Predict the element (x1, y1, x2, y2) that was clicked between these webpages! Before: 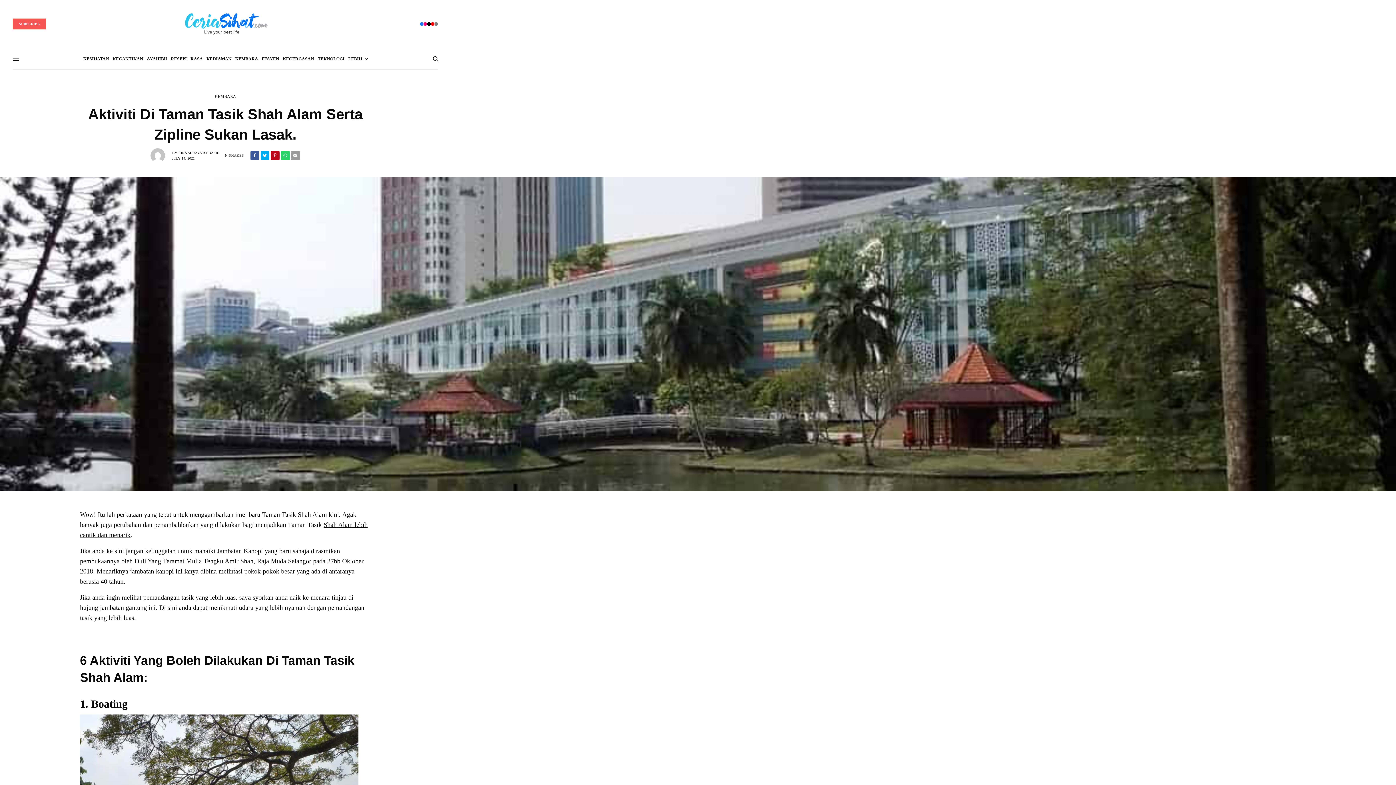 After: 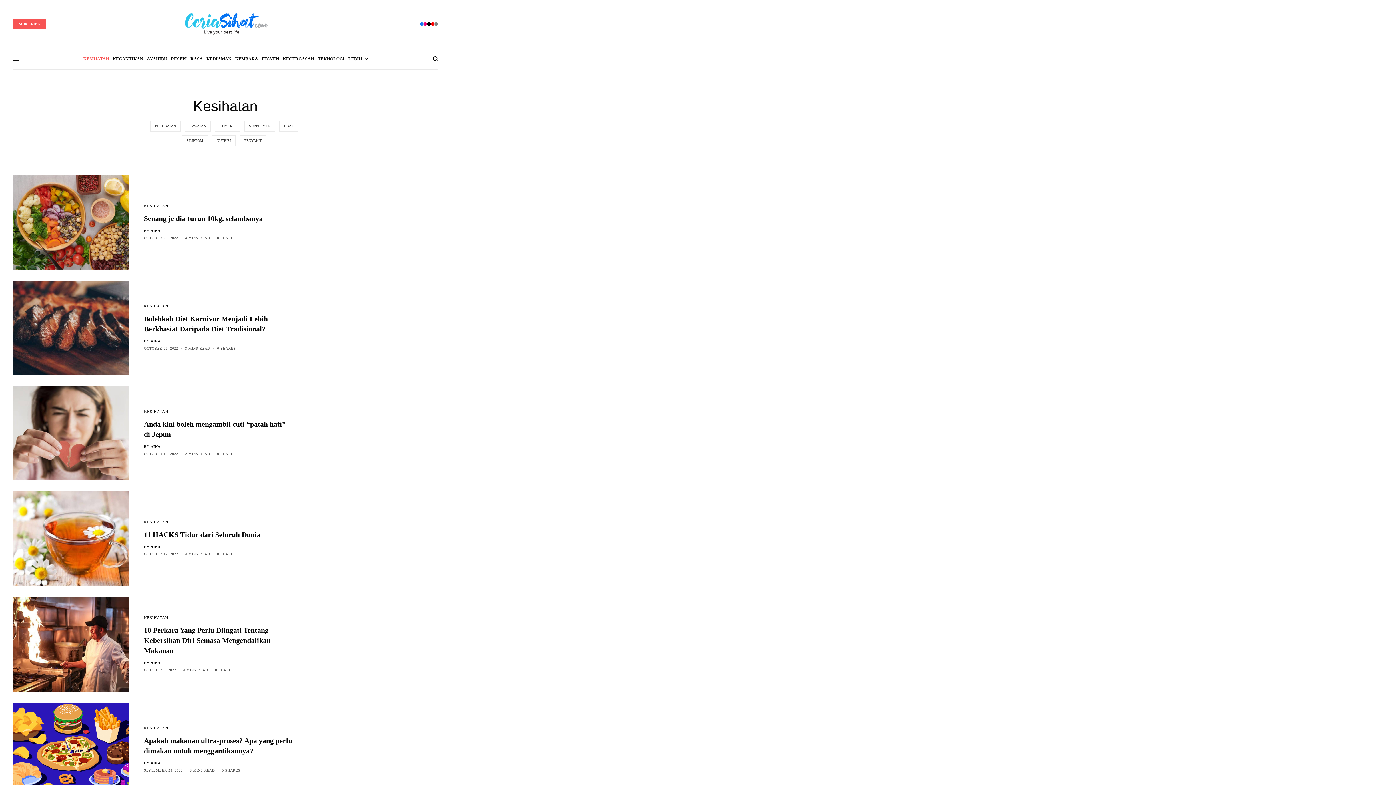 Action: label: KESIHATAN bbox: (83, 47, 109, 69)